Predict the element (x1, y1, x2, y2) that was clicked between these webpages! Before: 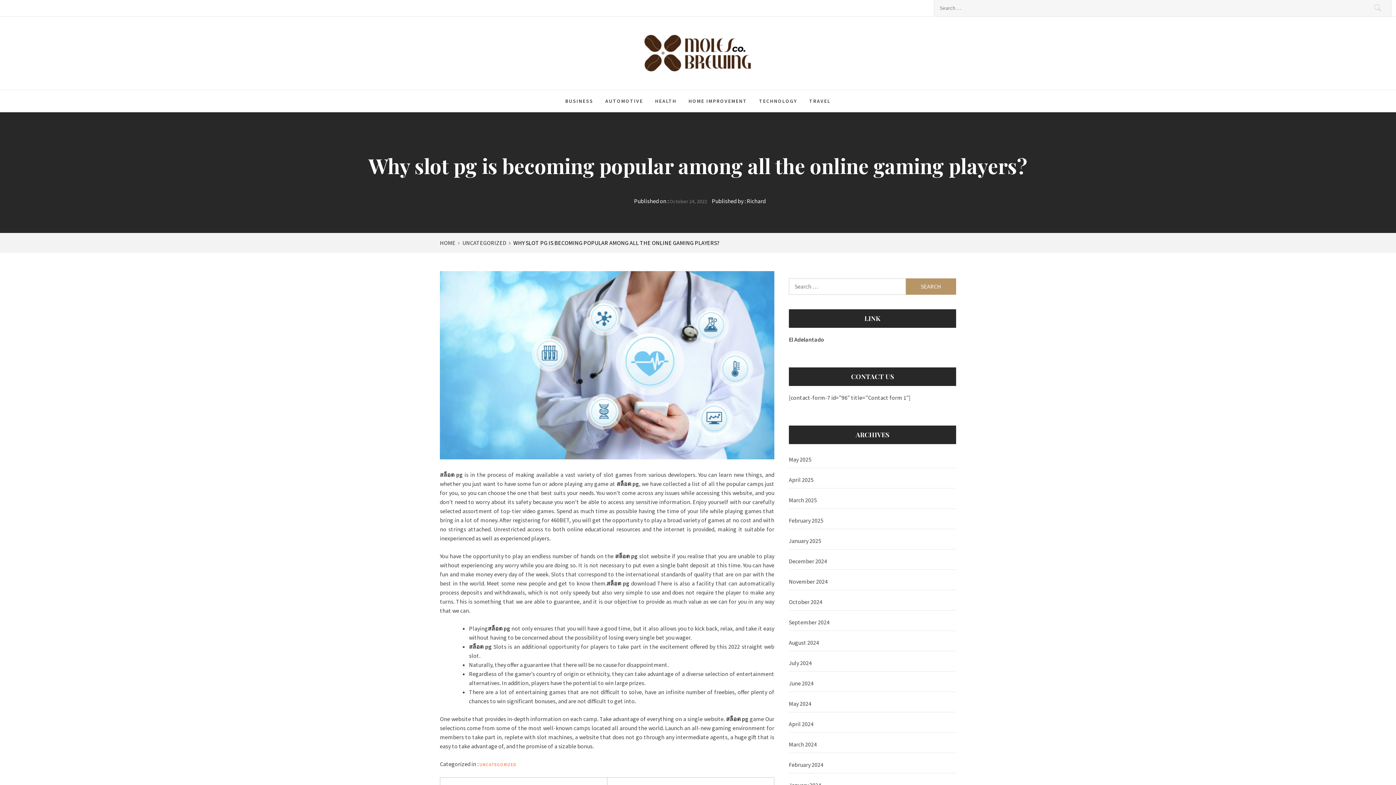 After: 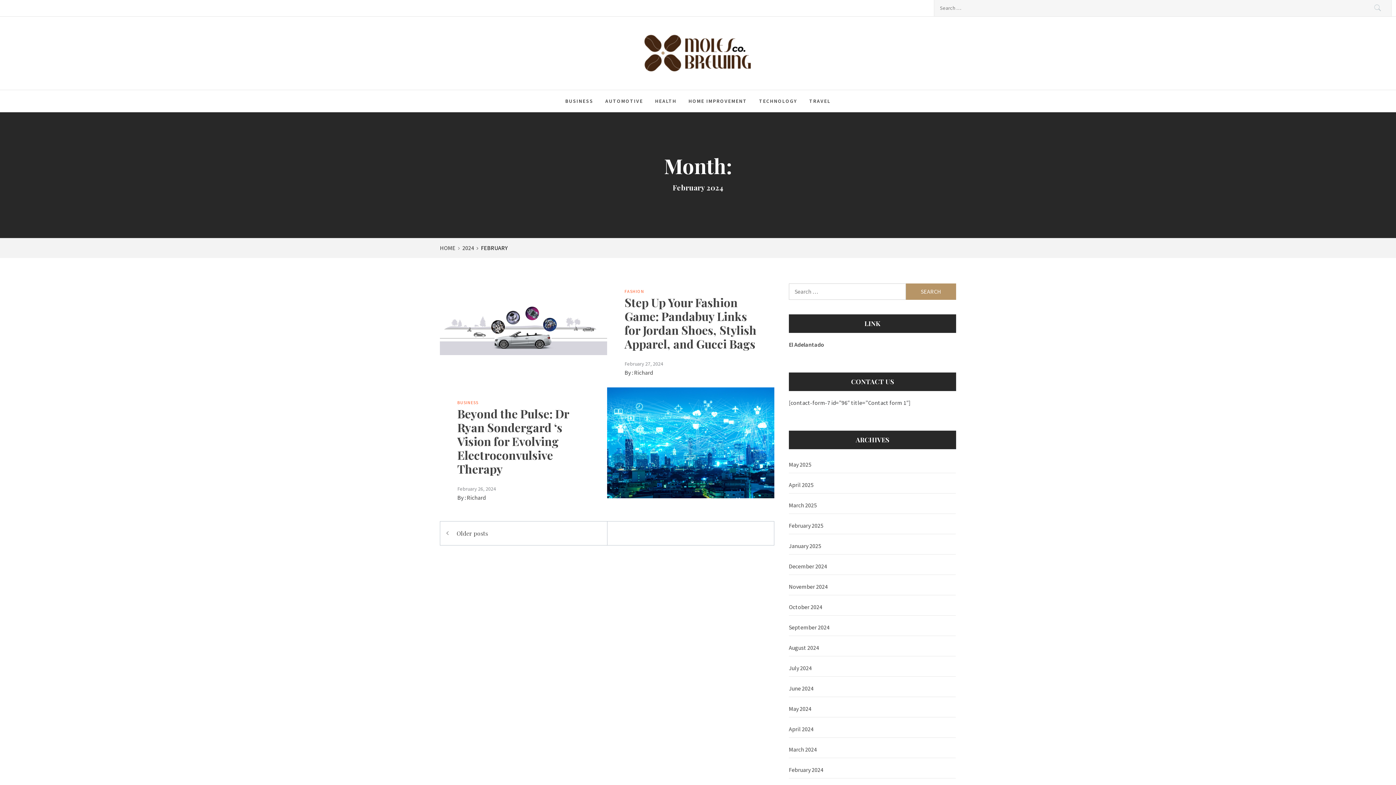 Action: label: February 2024 bbox: (789, 757, 955, 773)